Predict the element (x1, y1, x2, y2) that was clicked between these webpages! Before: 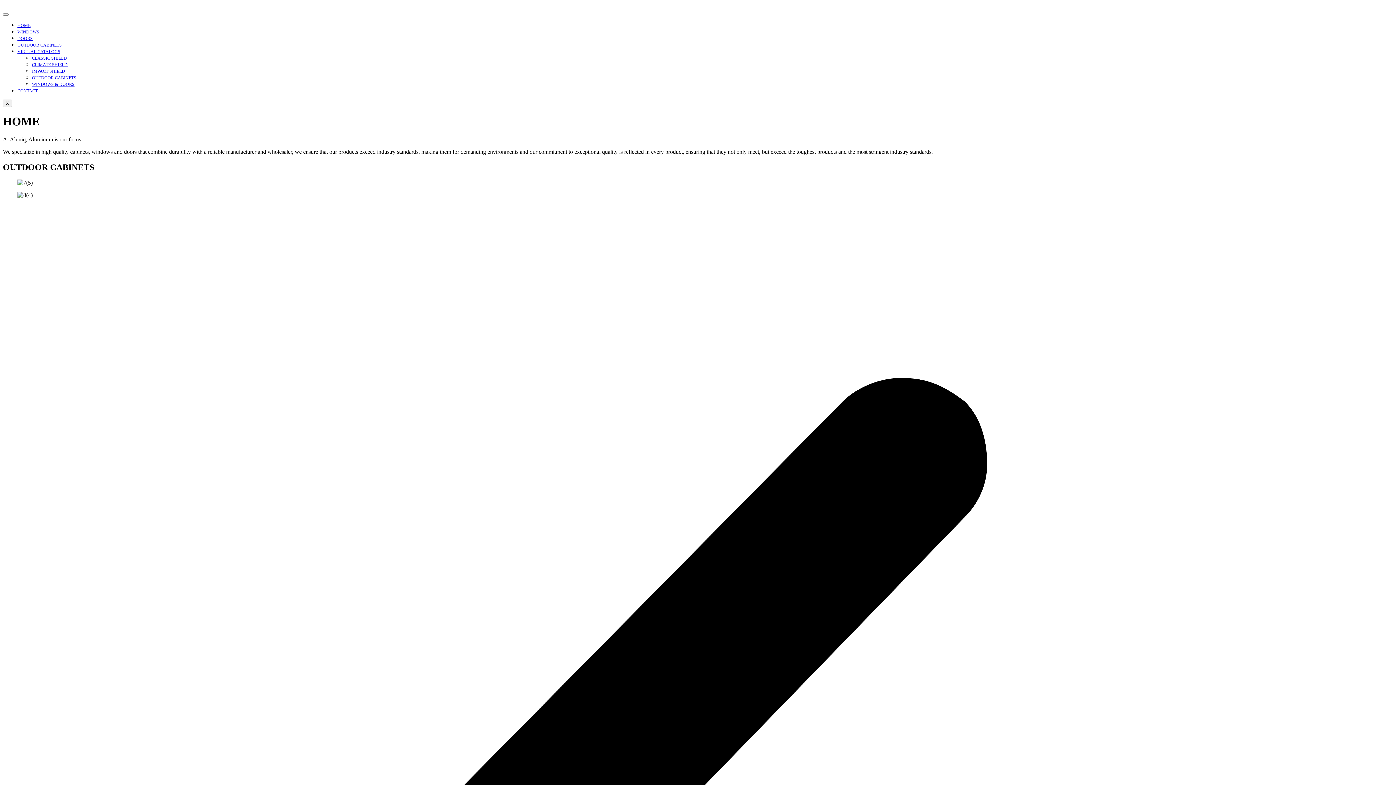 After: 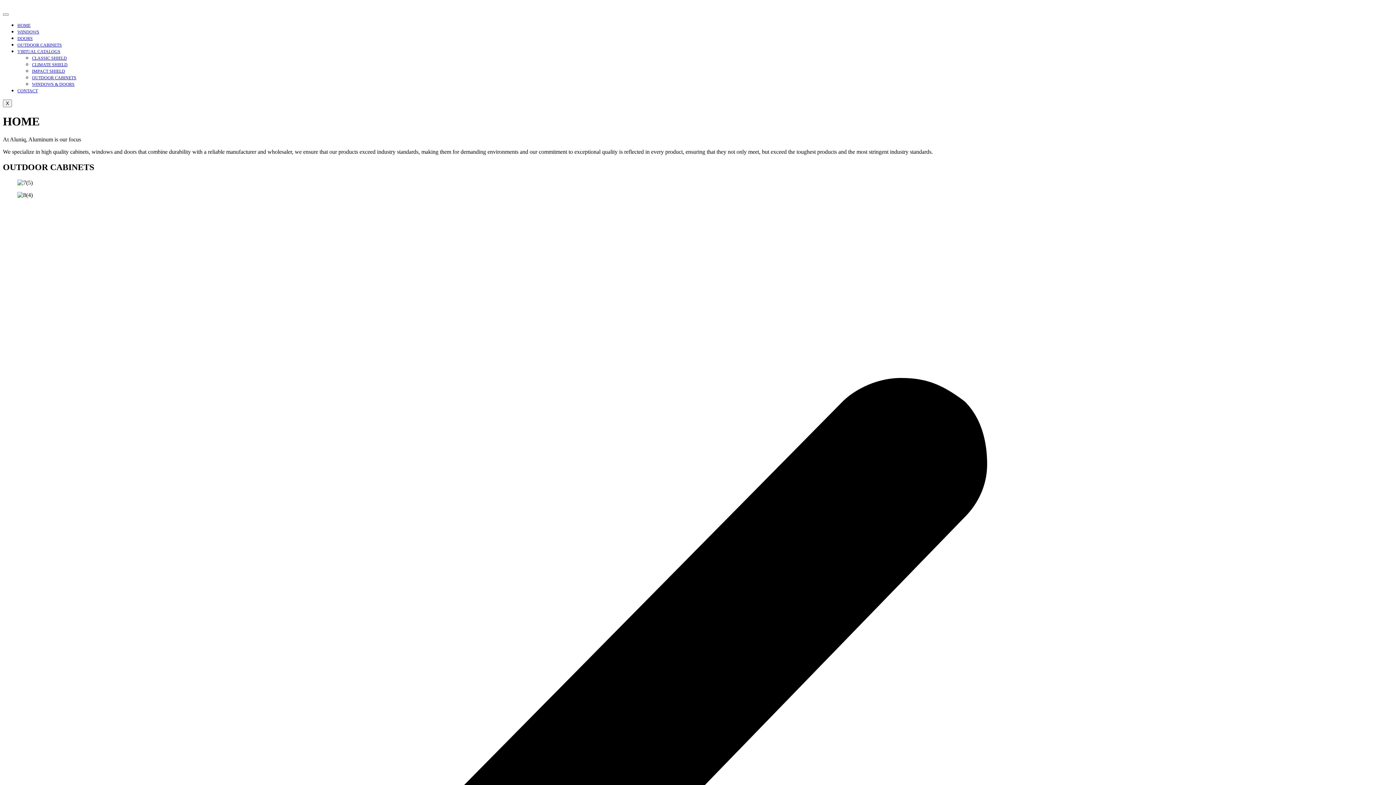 Action: bbox: (32, 55, 66, 60) label: CLASSIC SHIELD